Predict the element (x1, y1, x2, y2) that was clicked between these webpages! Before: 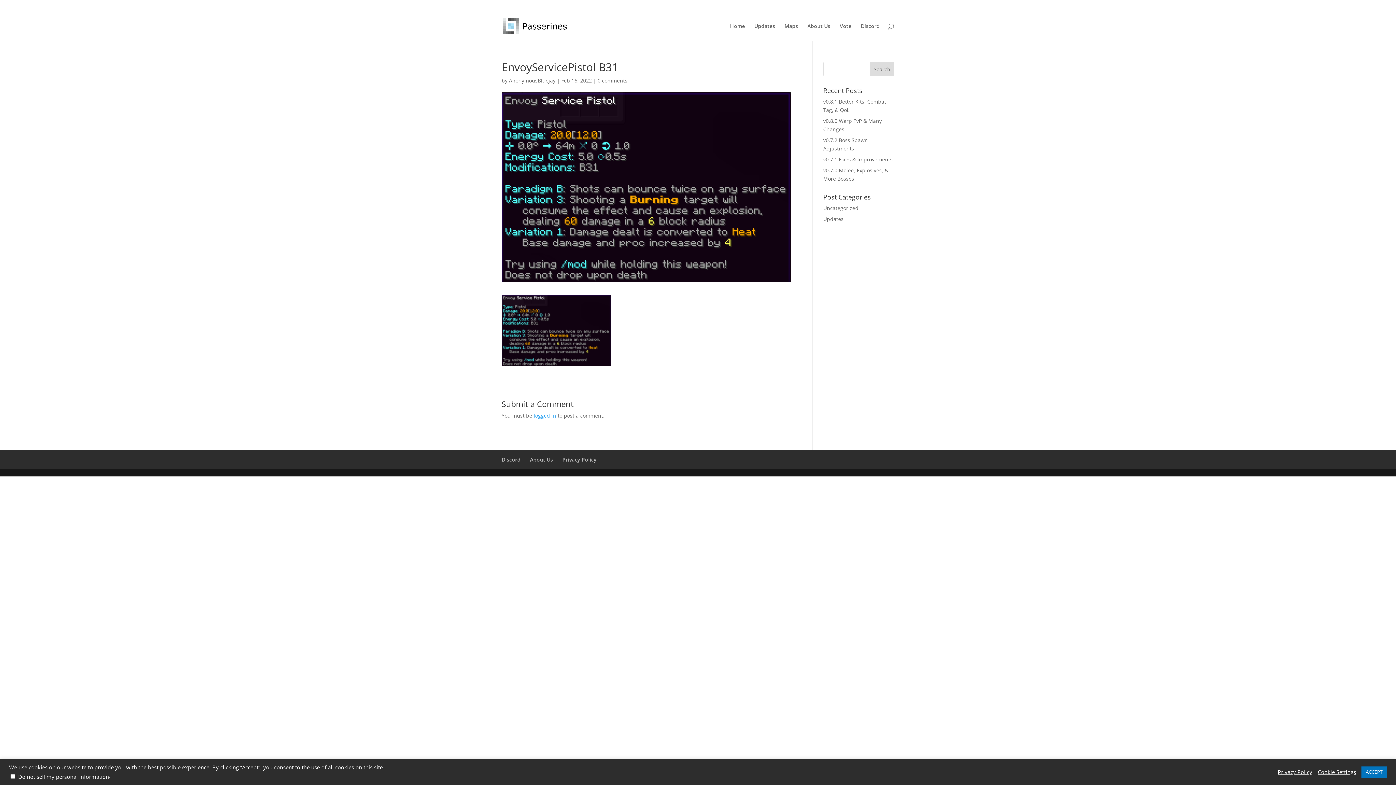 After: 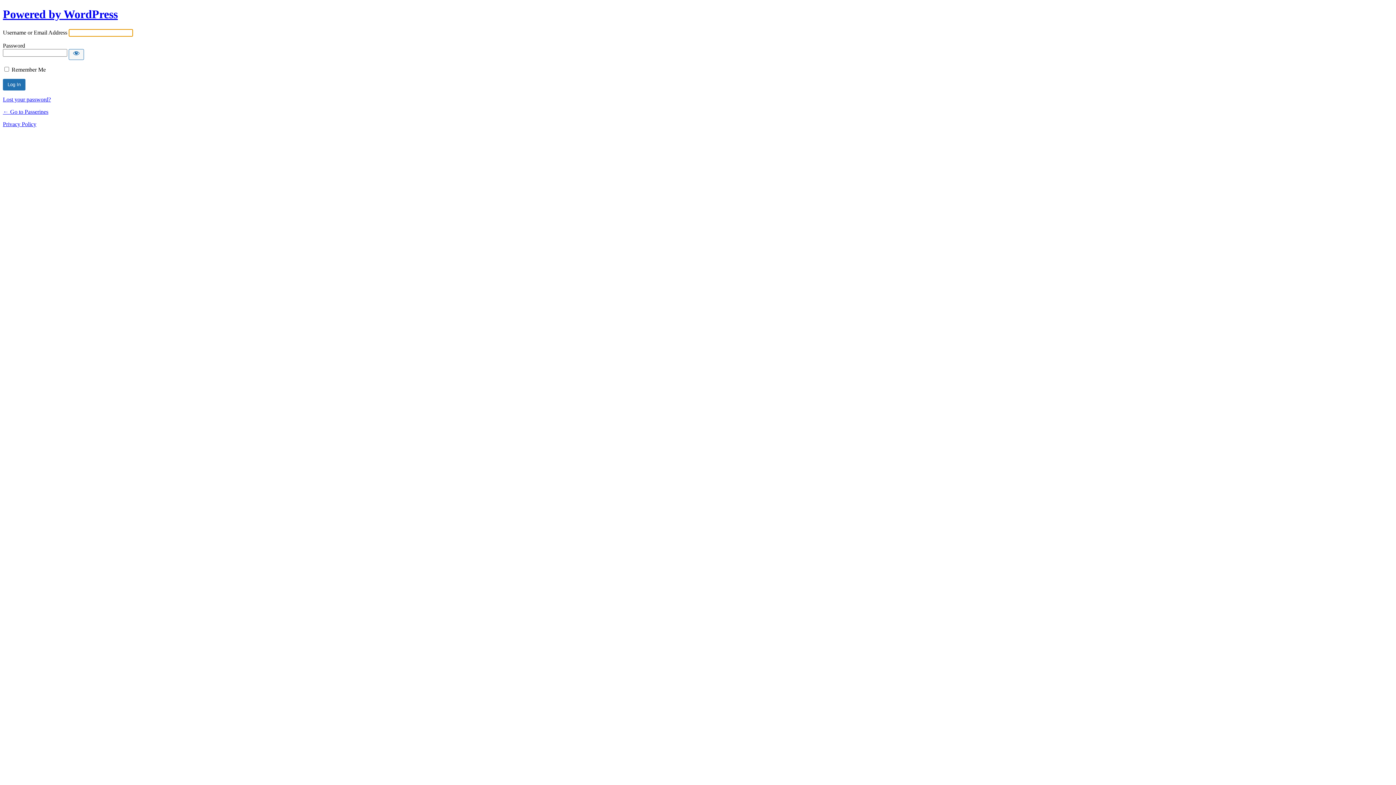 Action: label: logged in bbox: (533, 412, 556, 419)